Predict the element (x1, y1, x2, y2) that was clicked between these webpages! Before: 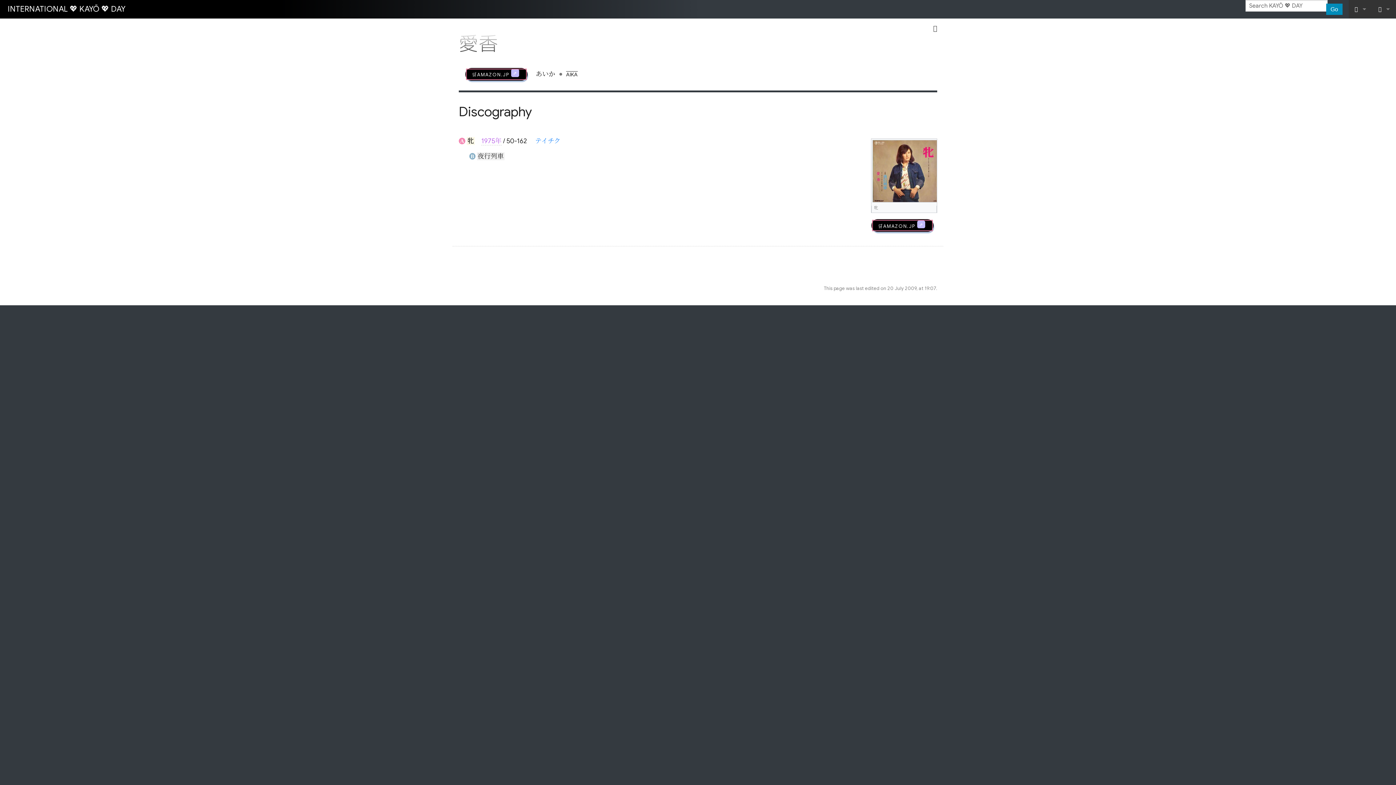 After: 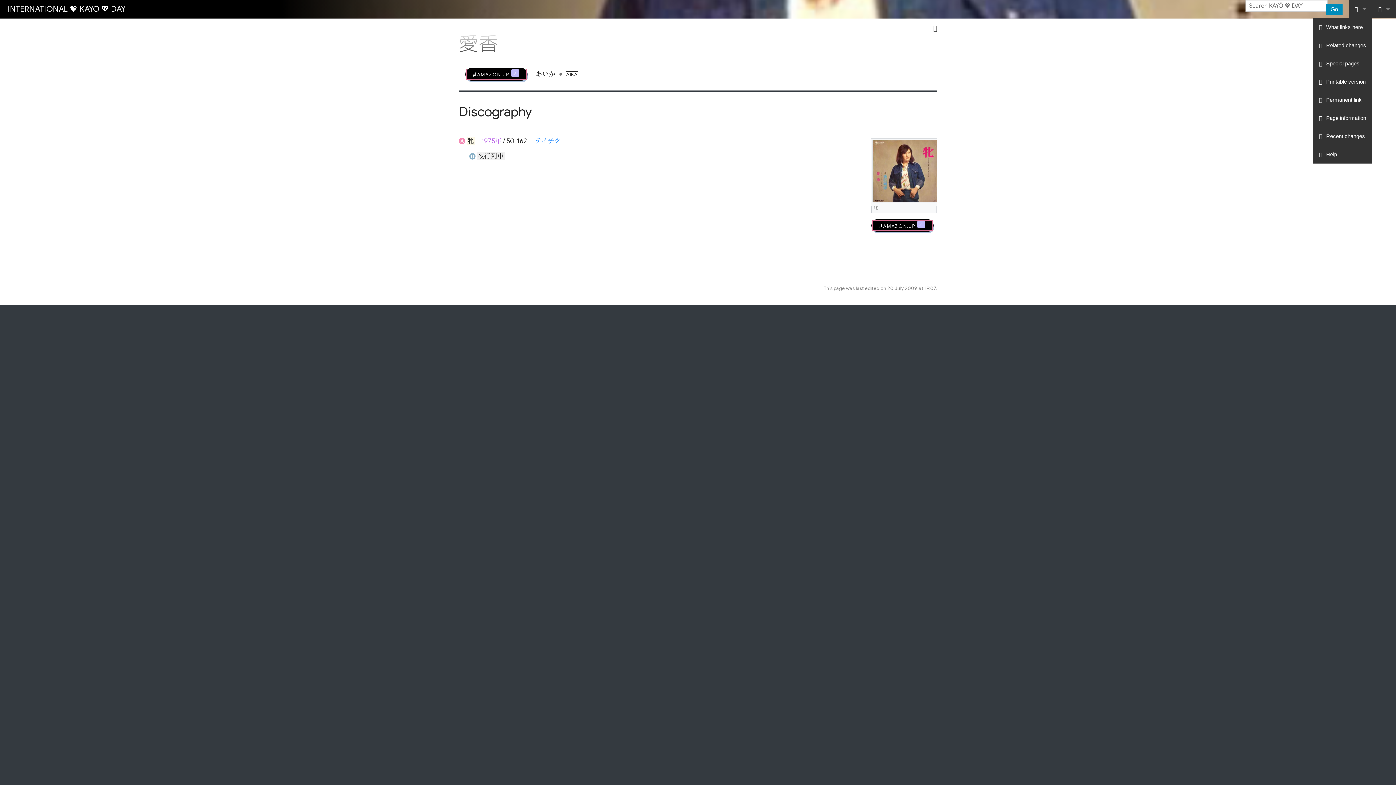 Action: bbox: (1348, 0, 1372, 18)